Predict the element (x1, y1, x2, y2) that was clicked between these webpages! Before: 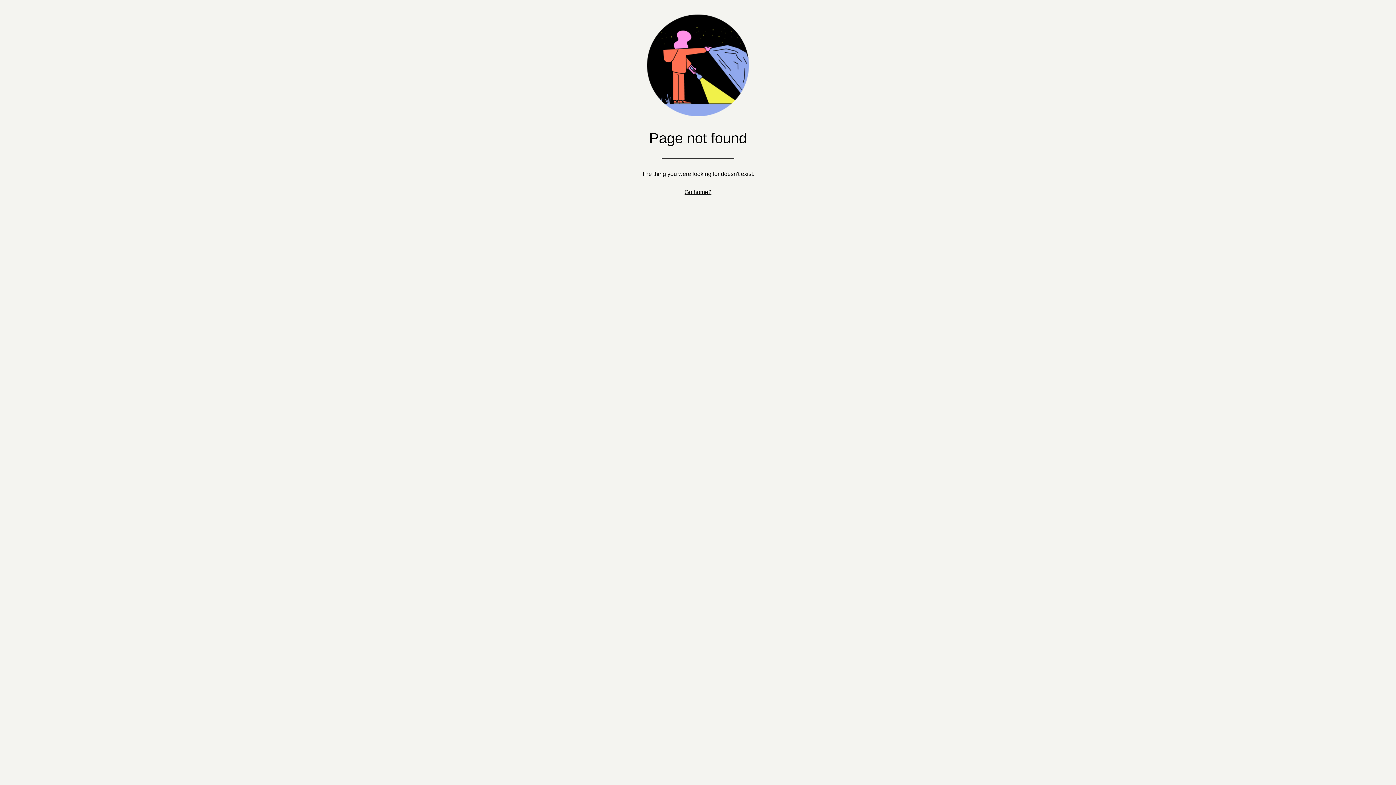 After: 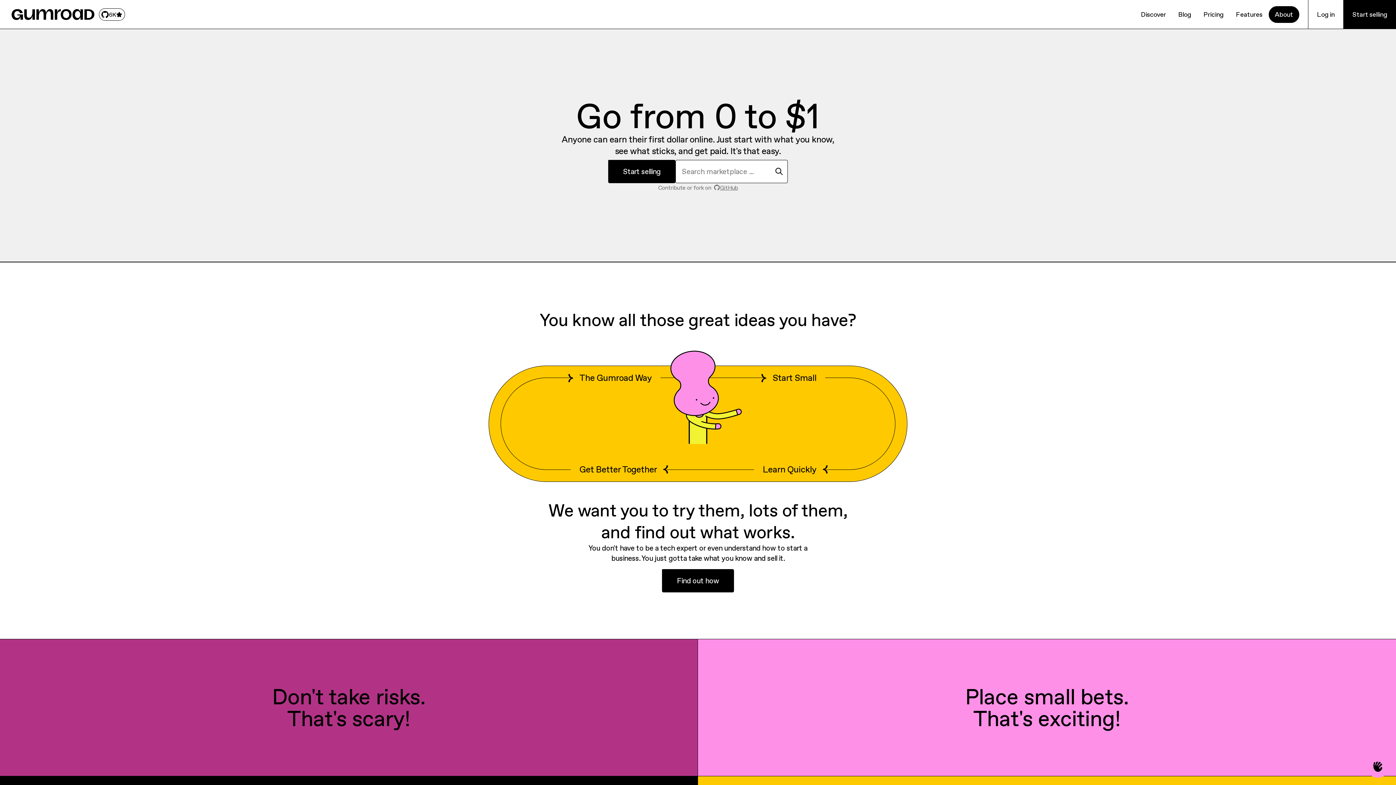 Action: label: Go home? bbox: (684, 189, 711, 195)